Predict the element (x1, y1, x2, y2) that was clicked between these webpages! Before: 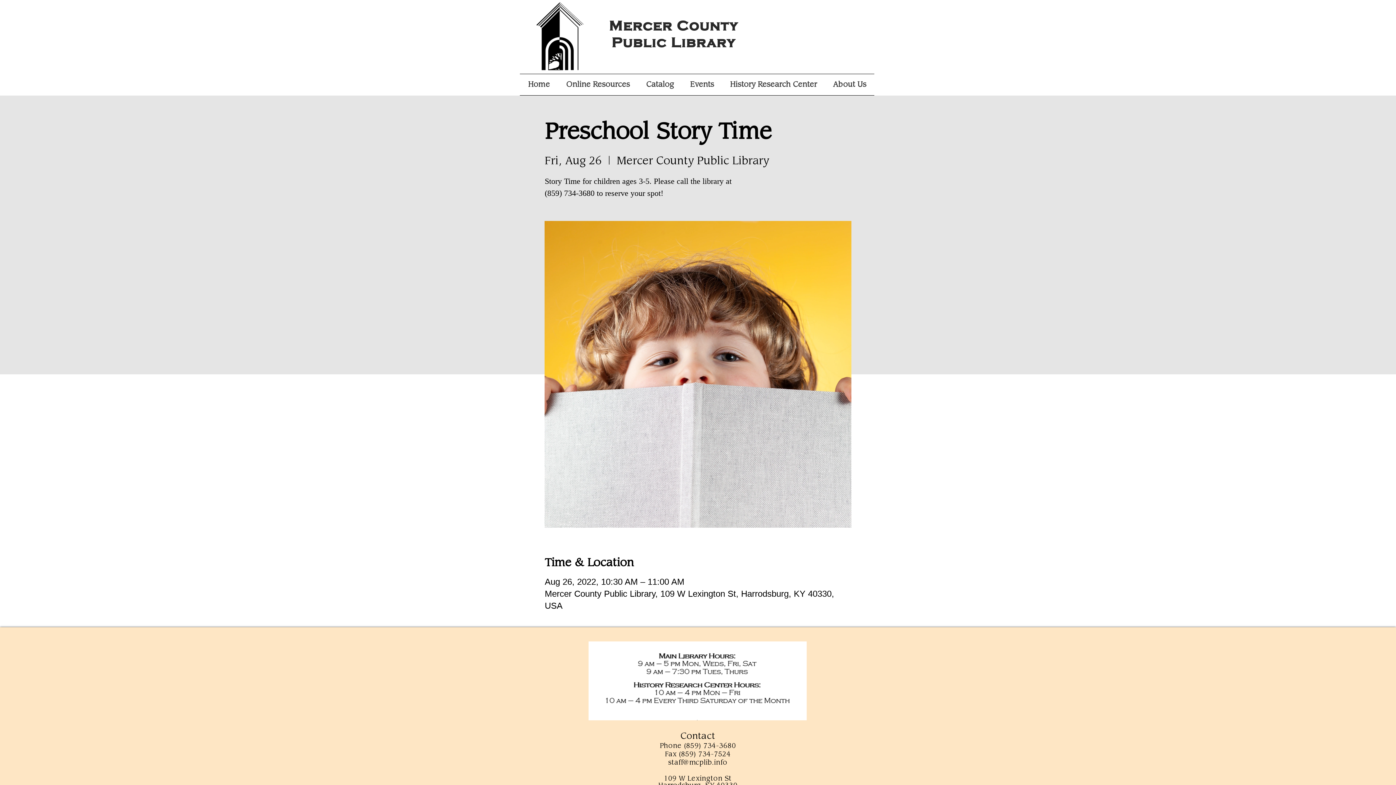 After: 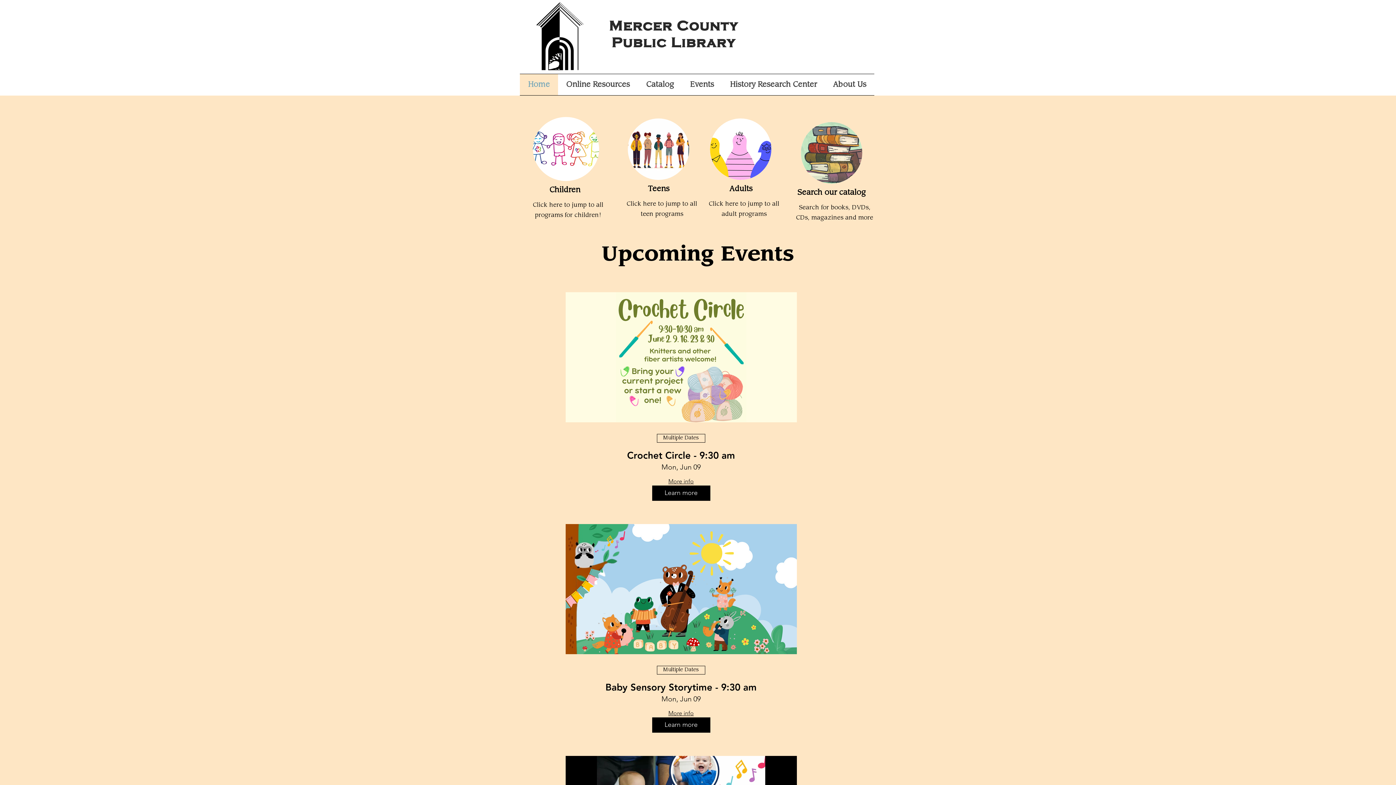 Action: label: Home bbox: (520, 74, 558, 95)